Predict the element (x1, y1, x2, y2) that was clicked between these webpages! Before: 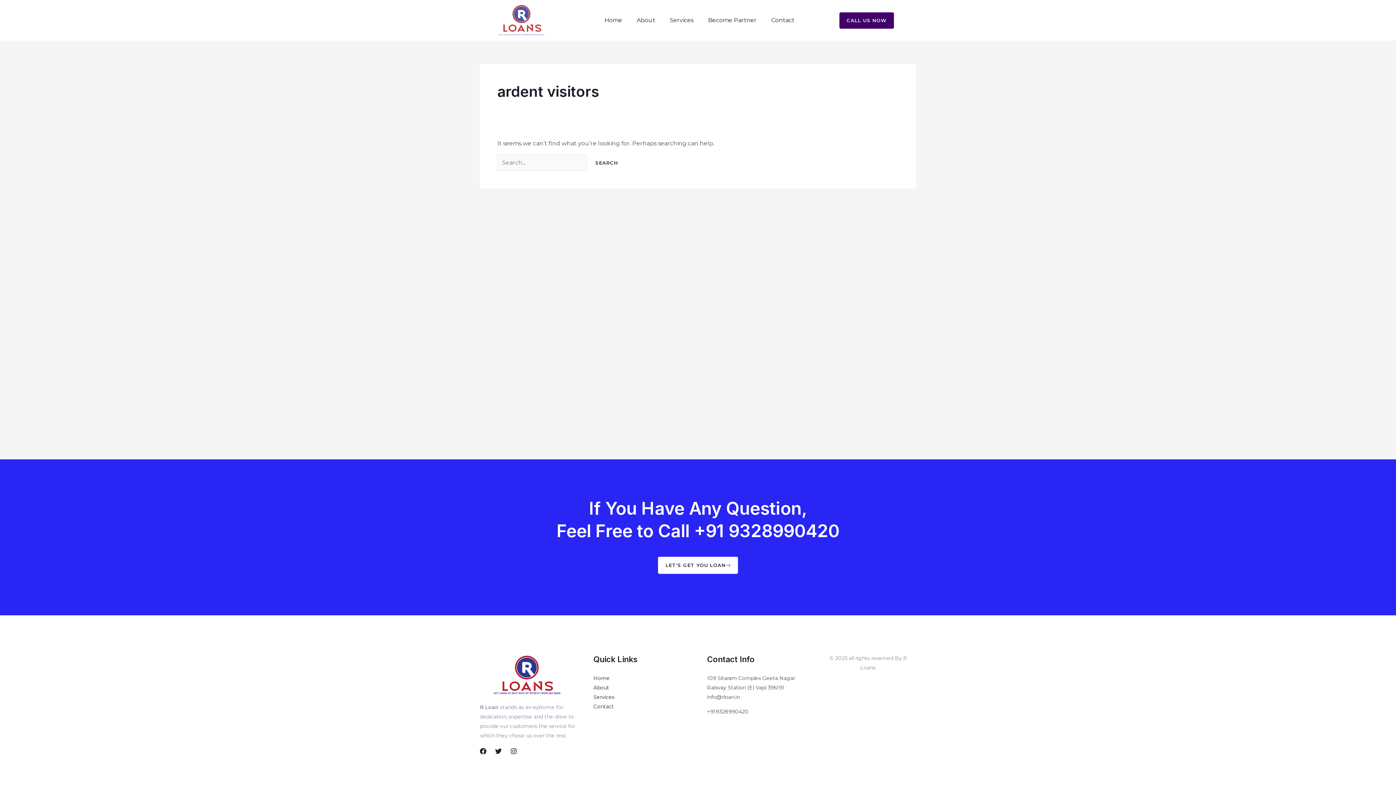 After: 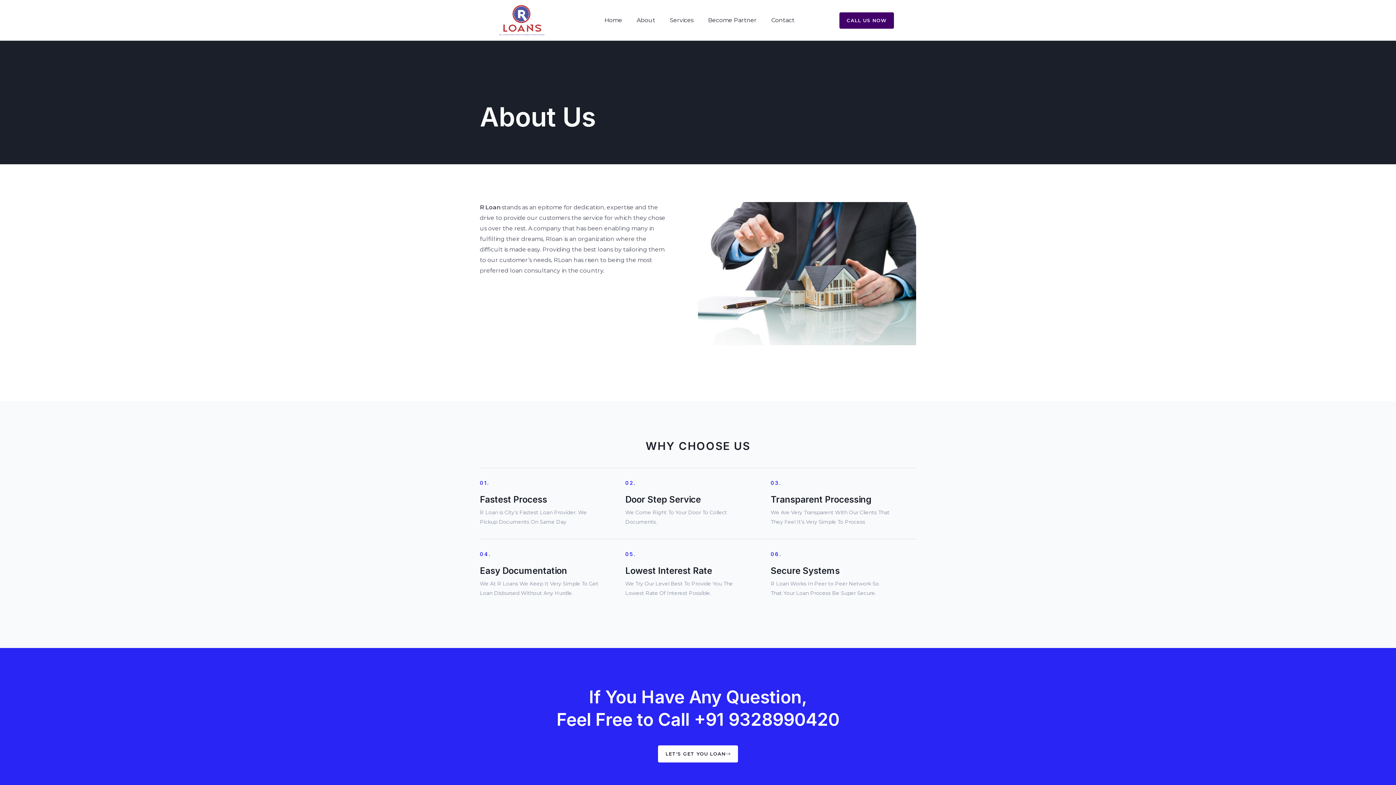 Action: label: About bbox: (629, 12, 662, 28)